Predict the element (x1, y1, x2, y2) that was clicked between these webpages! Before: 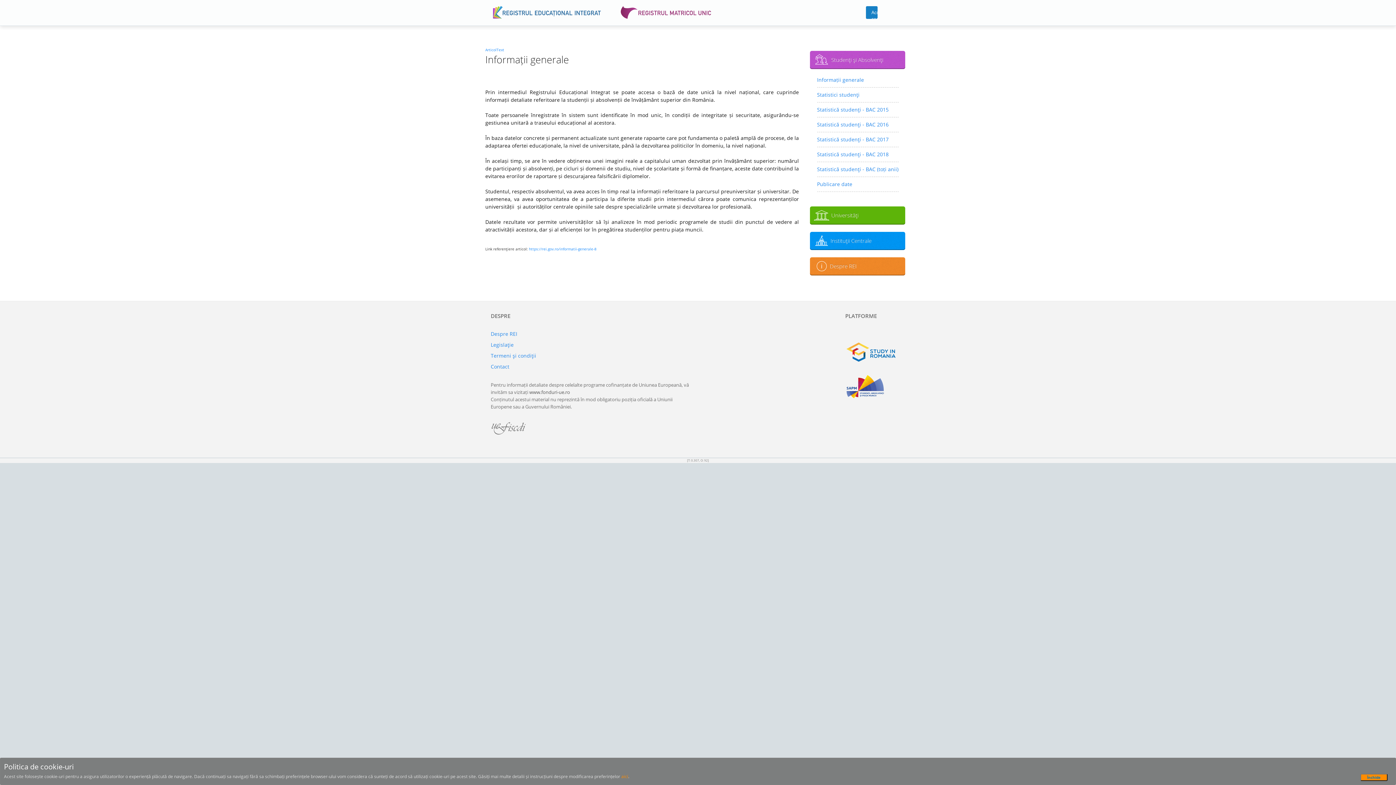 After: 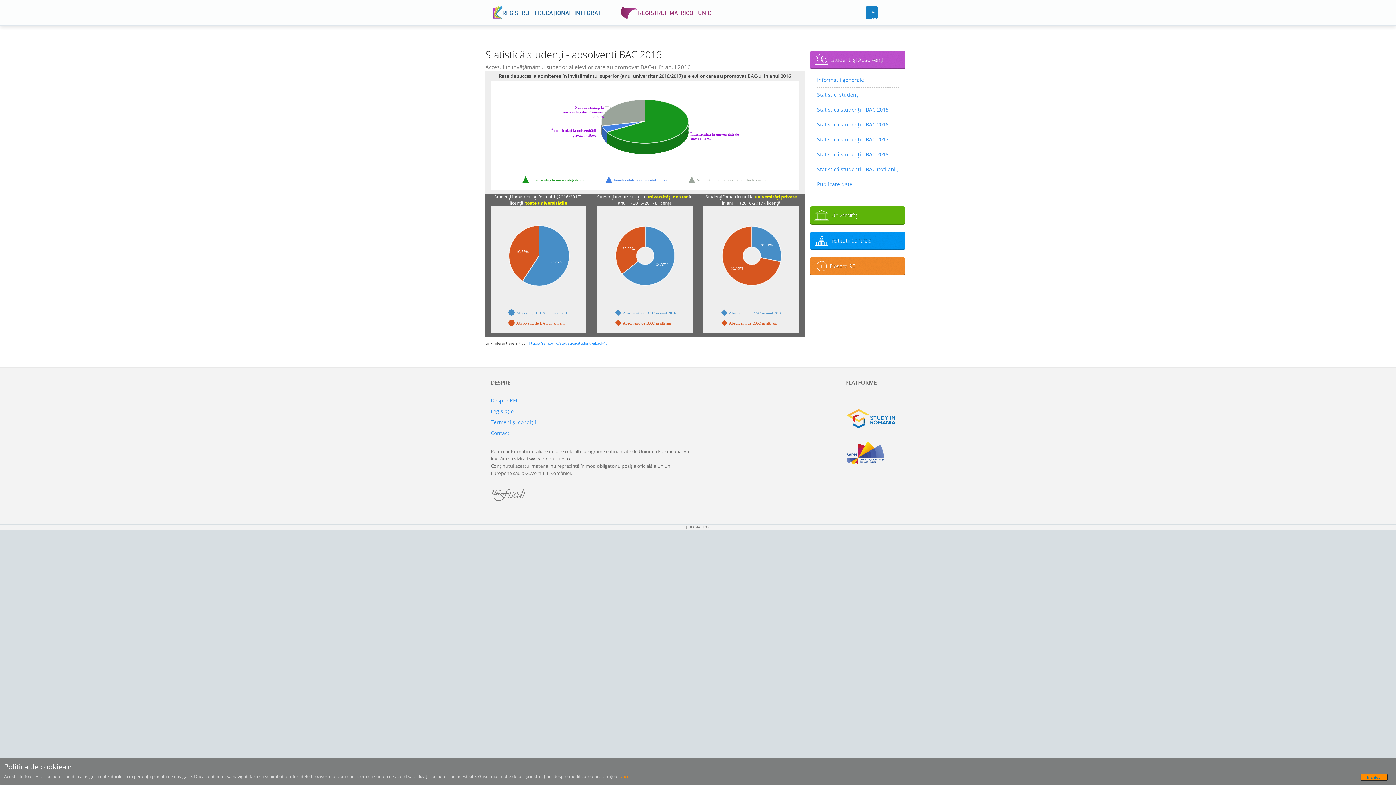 Action: bbox: (817, 119, 898, 130) label: Statistică studenţi - BAC 2016